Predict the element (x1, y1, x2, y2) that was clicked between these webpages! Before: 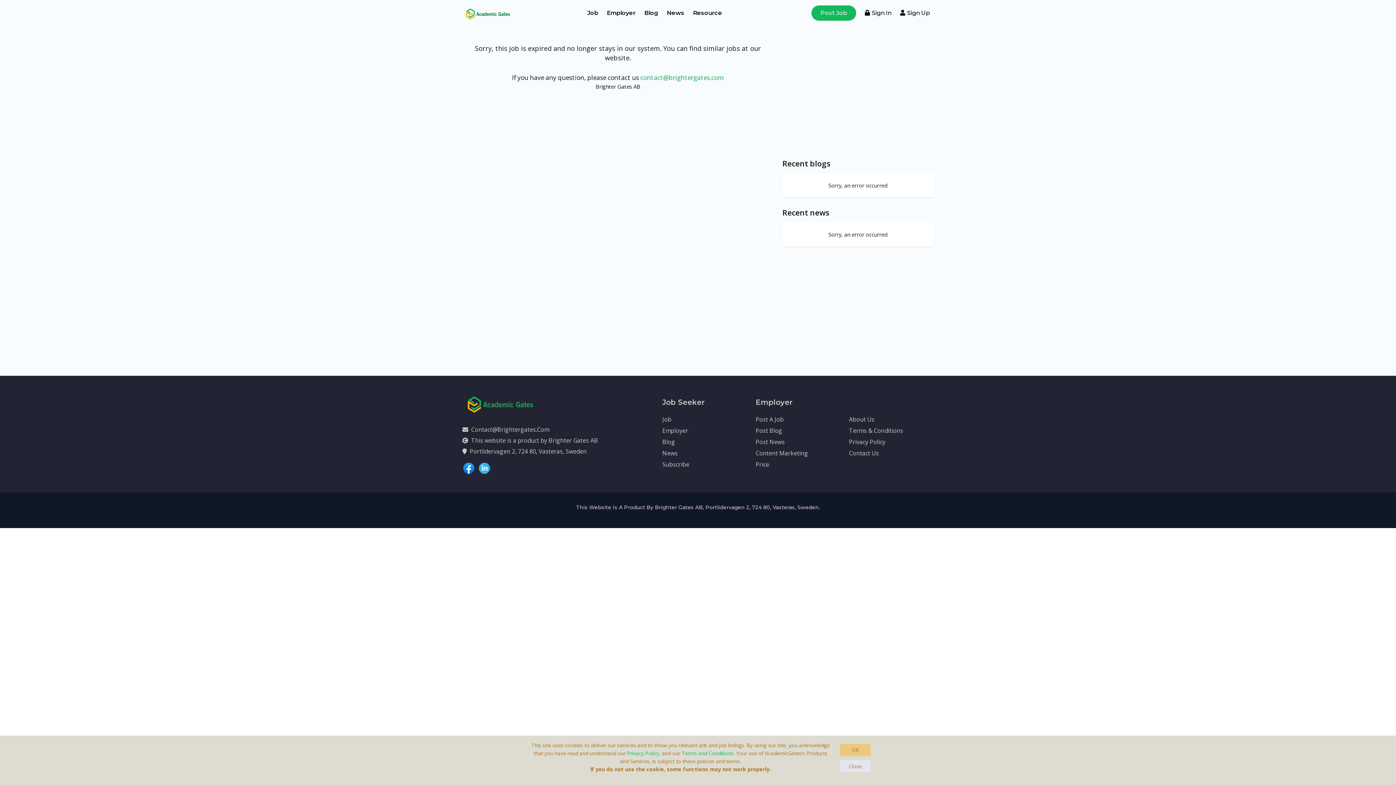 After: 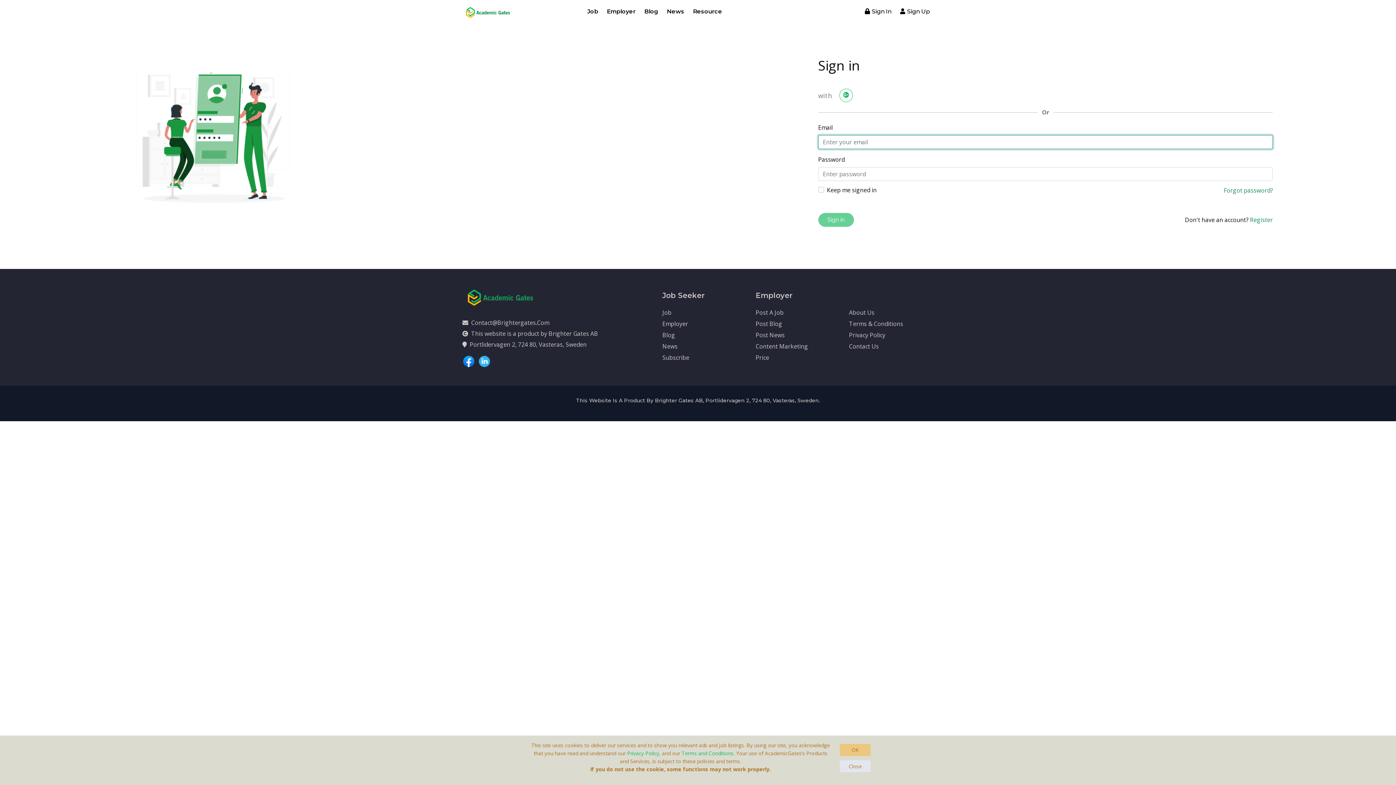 Action: label: Post Job bbox: (811, 5, 856, 20)